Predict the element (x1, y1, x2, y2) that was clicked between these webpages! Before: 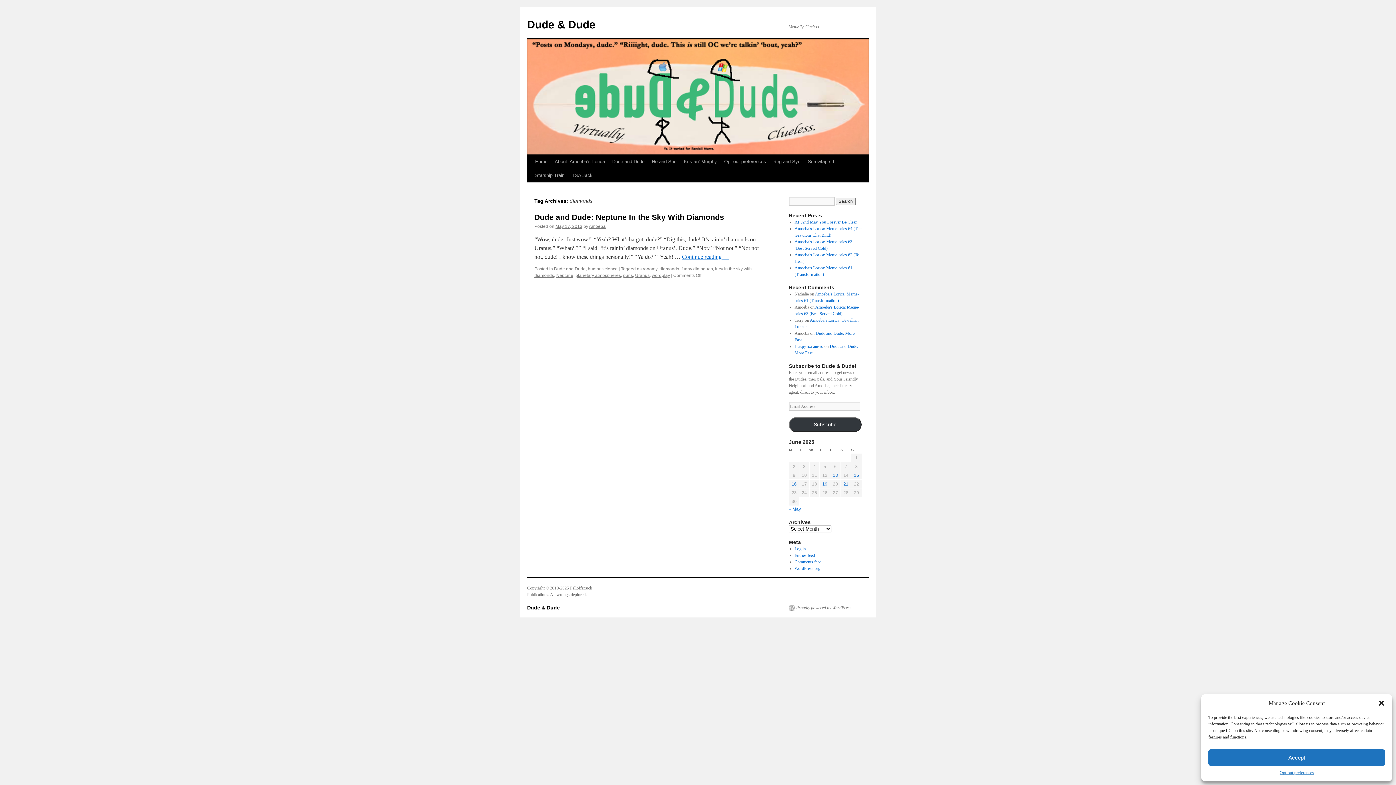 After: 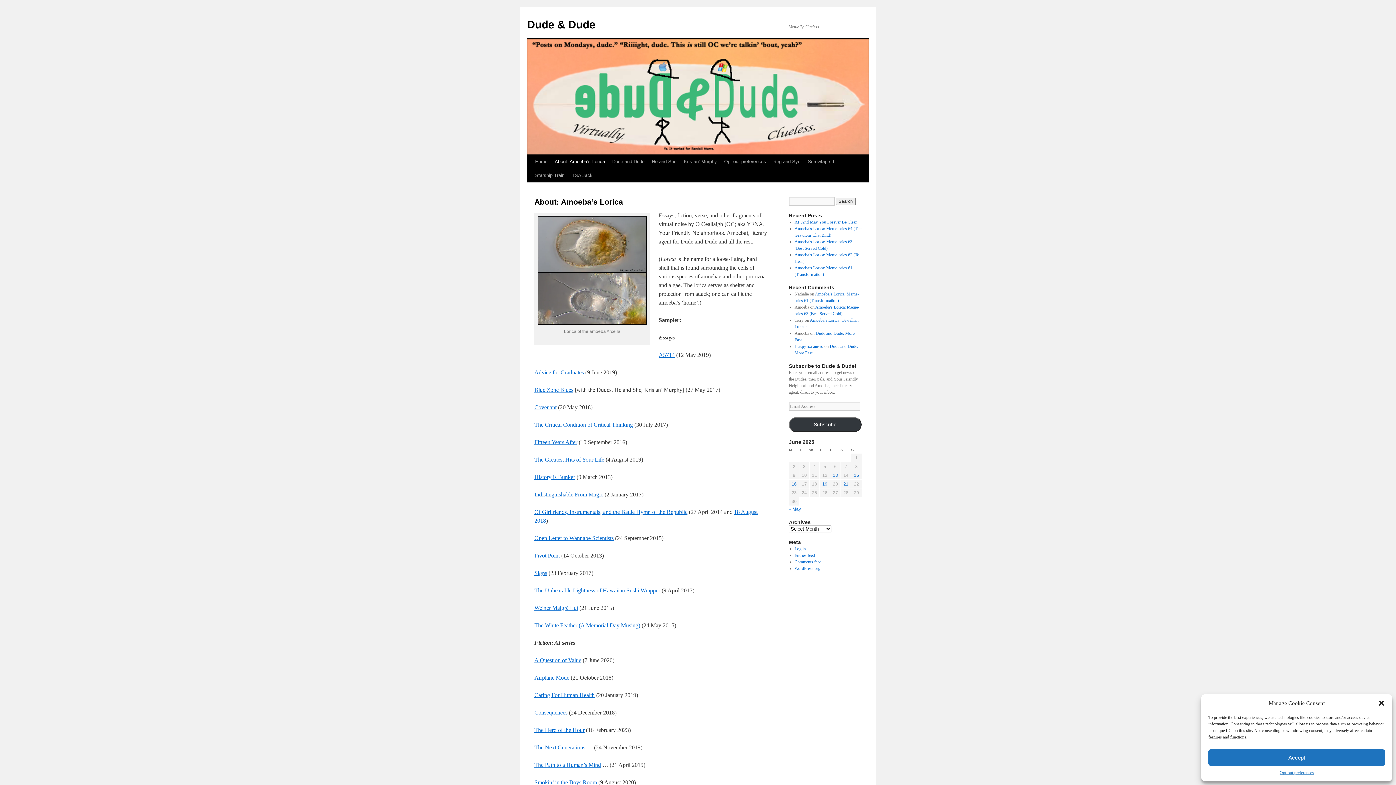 Action: bbox: (551, 154, 608, 168) label: About: Amoeba’s Lorica